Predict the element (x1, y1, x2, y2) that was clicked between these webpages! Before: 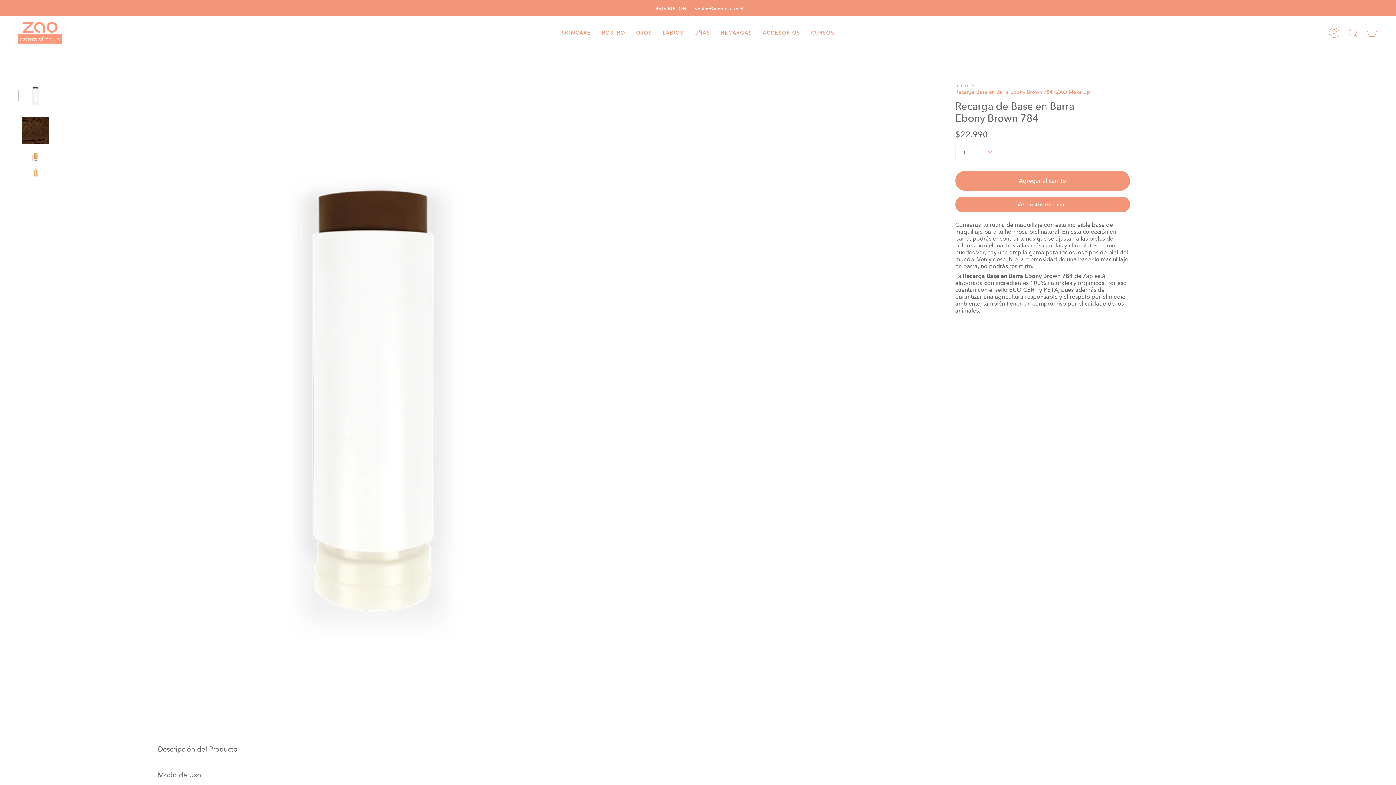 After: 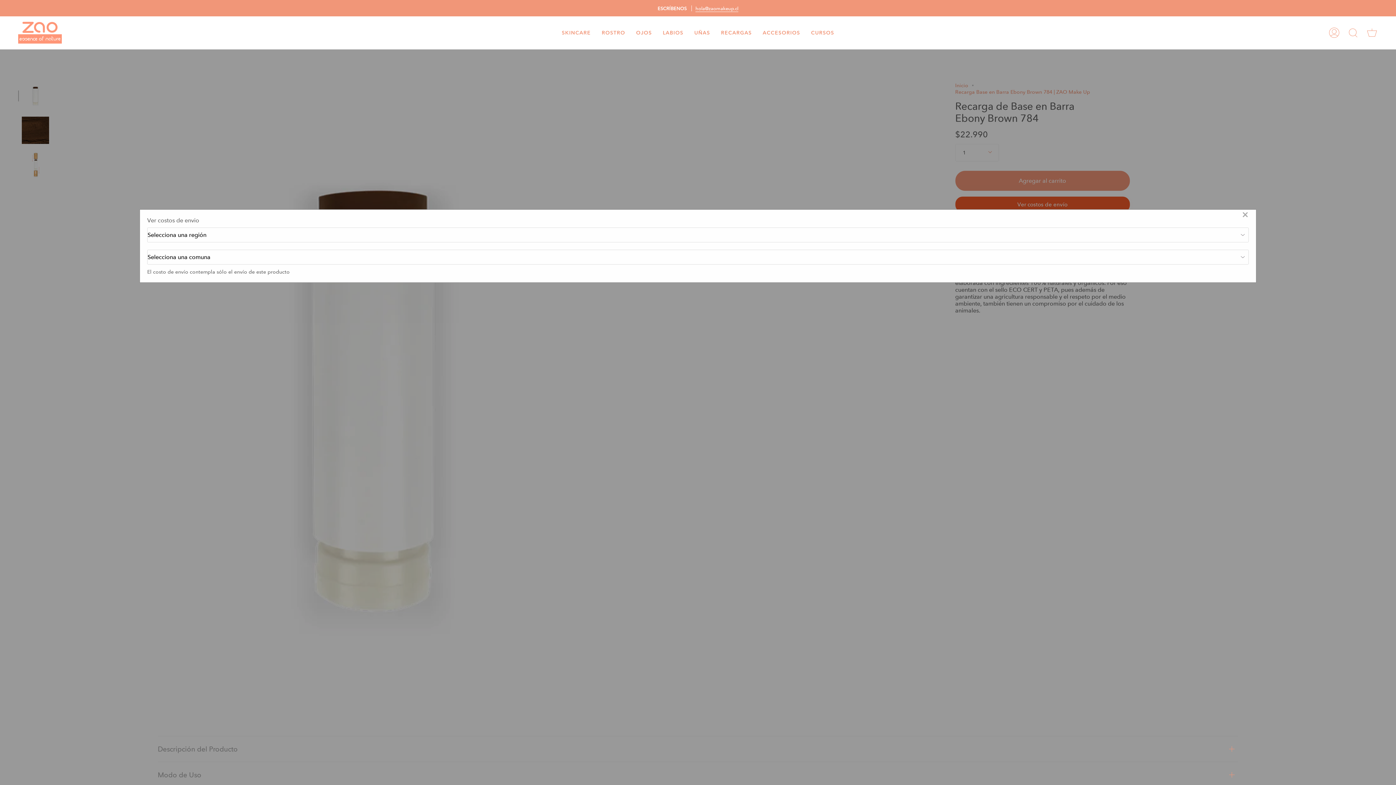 Action: label: Ver costos de envío bbox: (955, 196, 1130, 212)